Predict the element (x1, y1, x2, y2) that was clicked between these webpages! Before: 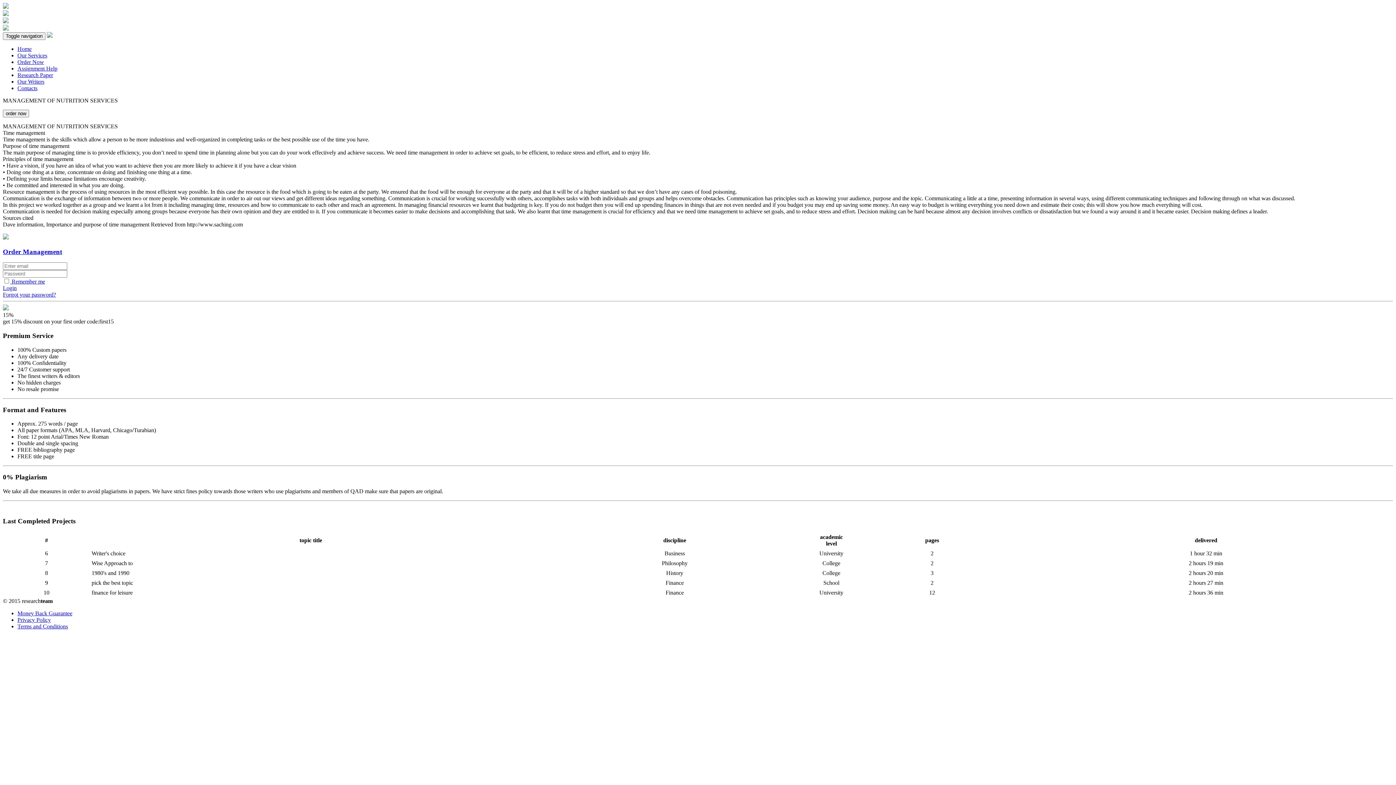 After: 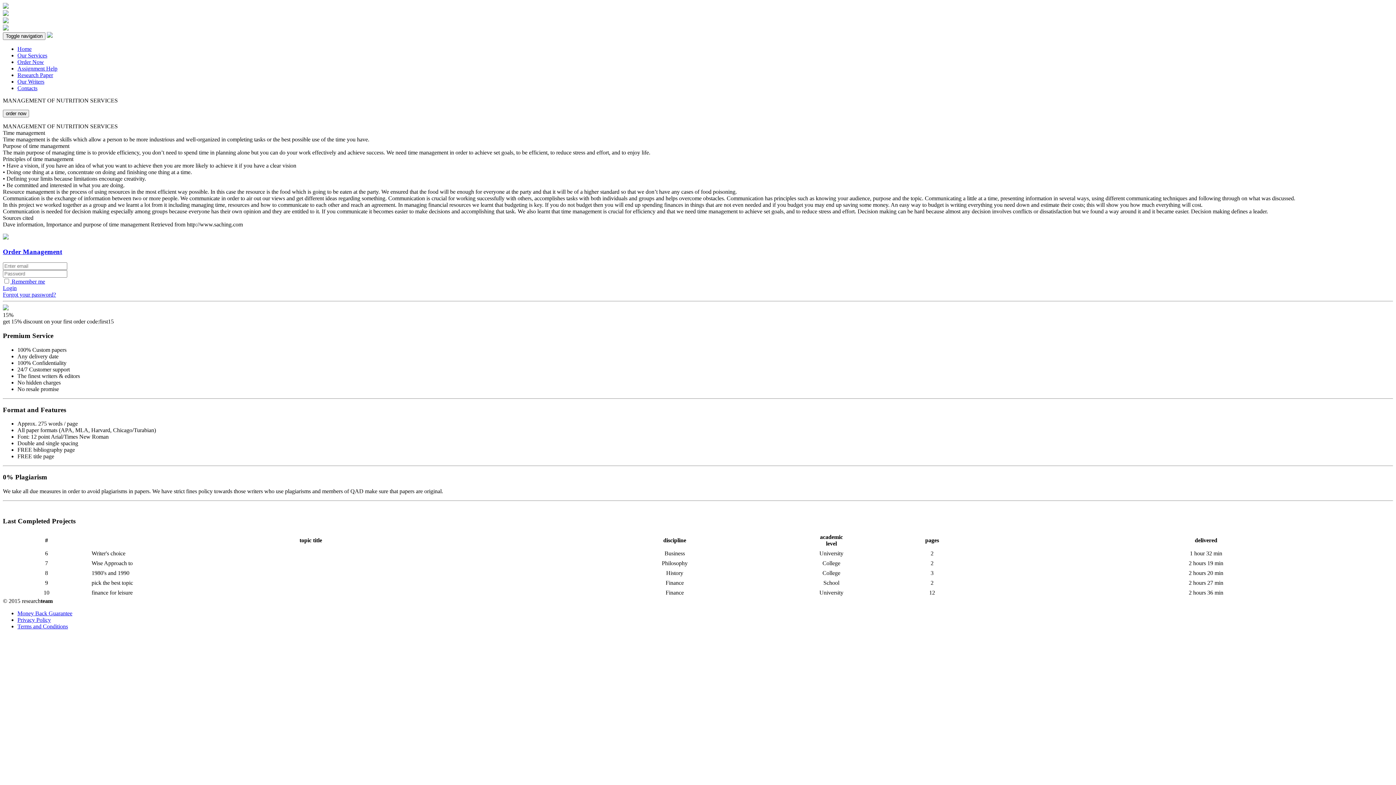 Action: label: Login bbox: (2, 285, 16, 291)